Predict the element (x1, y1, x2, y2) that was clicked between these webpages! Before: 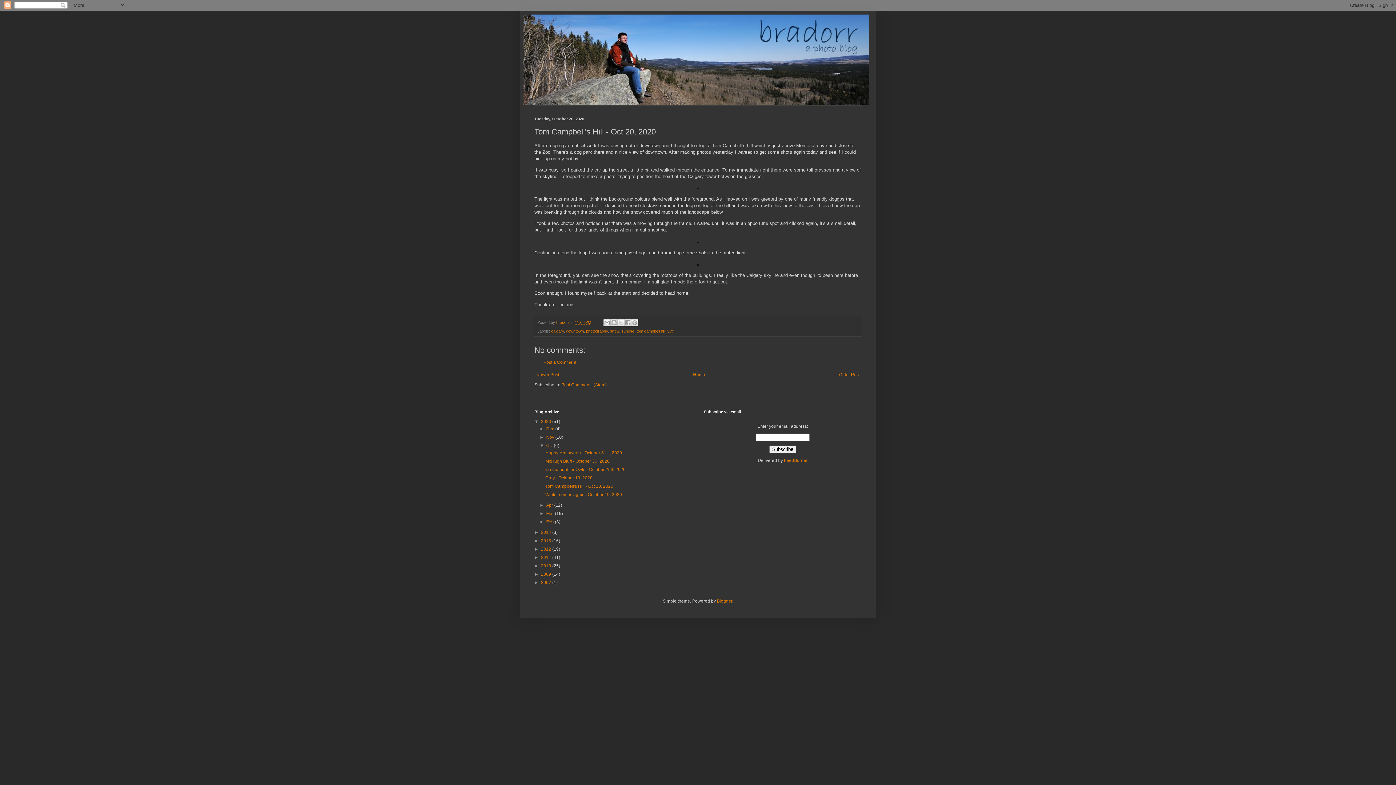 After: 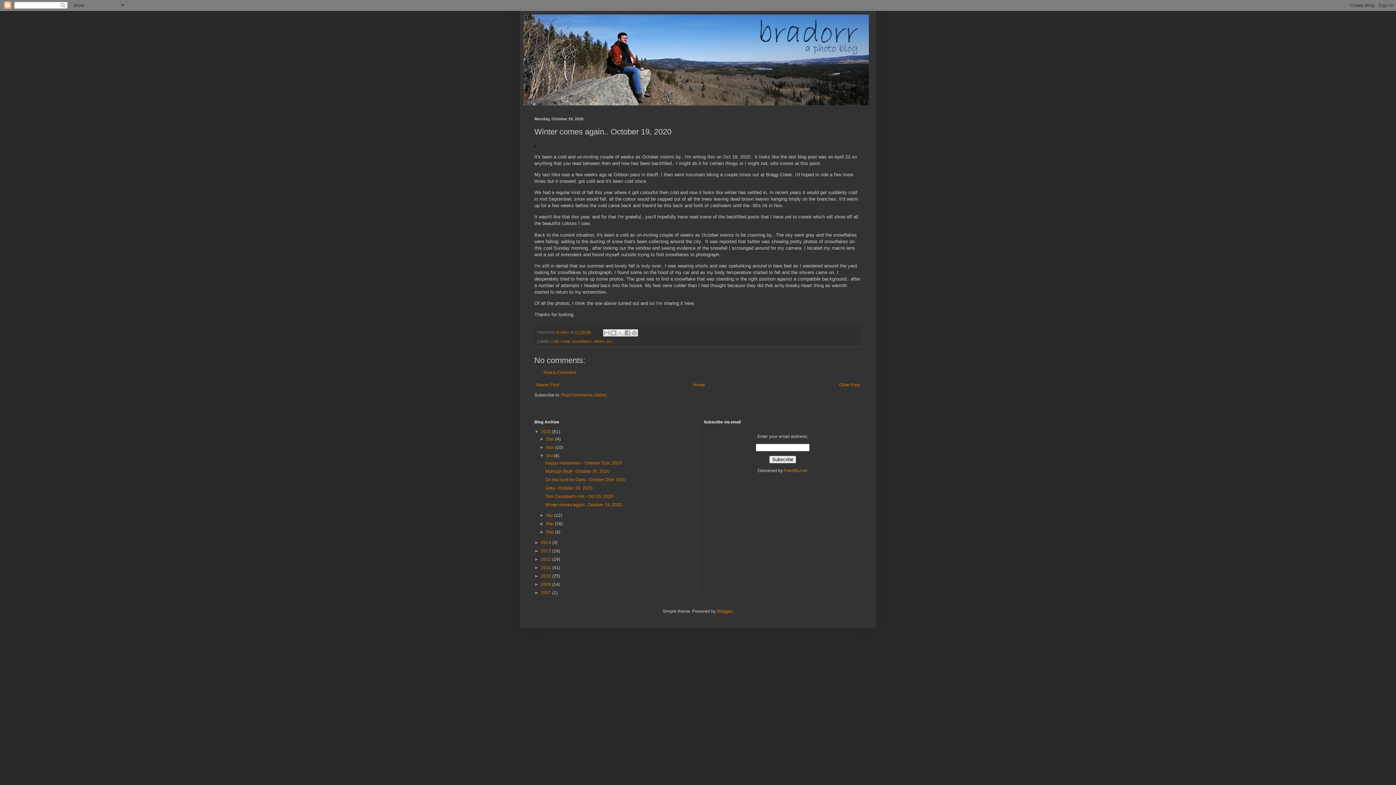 Action: bbox: (837, 370, 861, 379) label: Older Post